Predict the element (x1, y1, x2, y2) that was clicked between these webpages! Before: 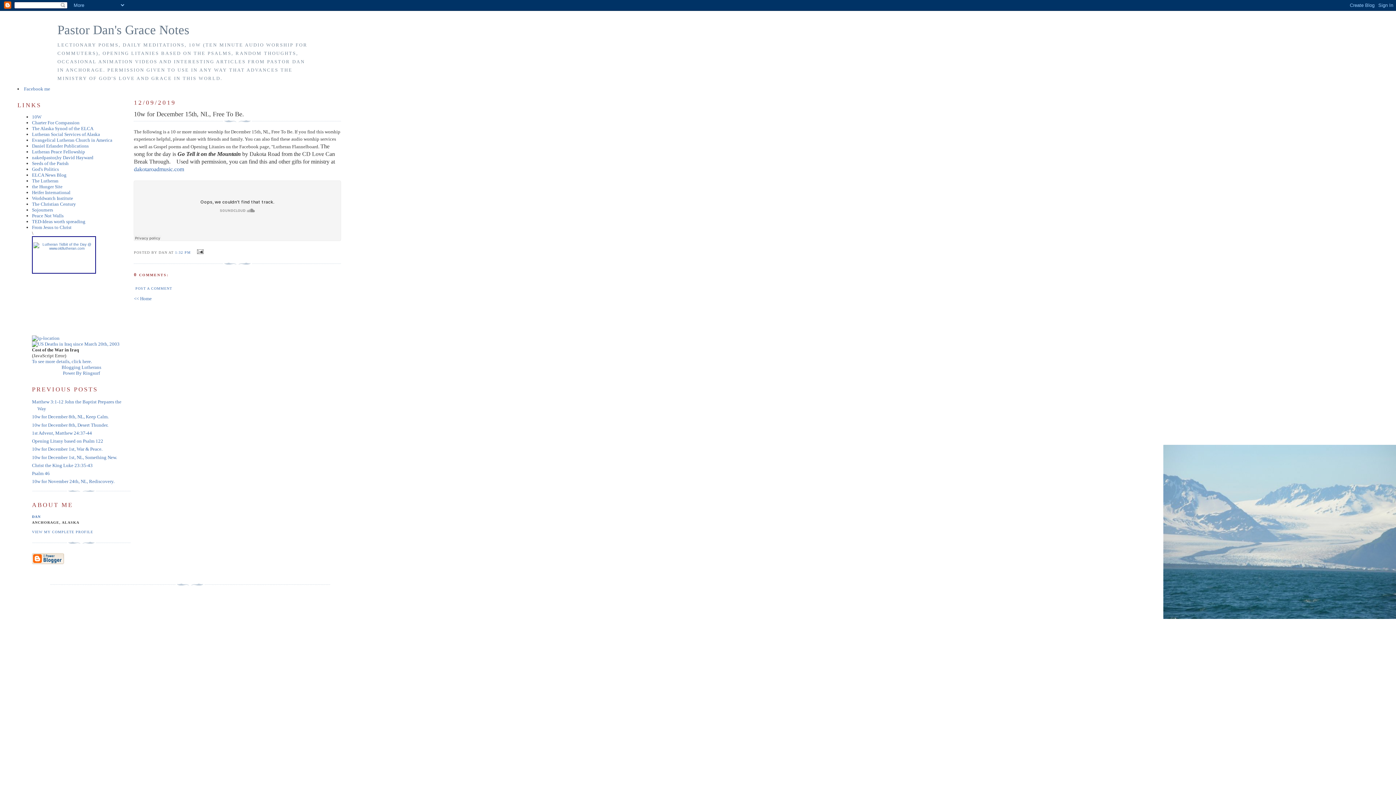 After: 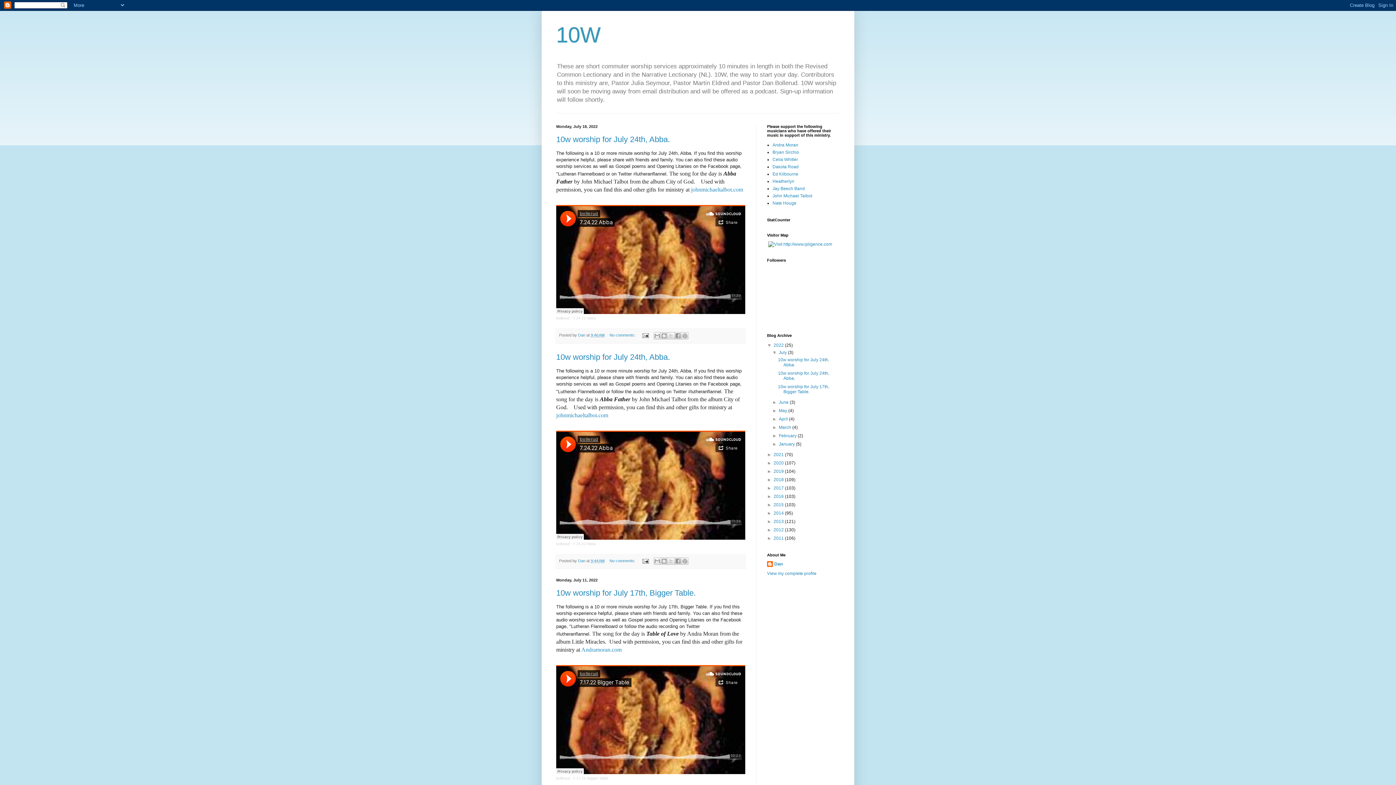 Action: label: 10W bbox: (32, 114, 41, 119)